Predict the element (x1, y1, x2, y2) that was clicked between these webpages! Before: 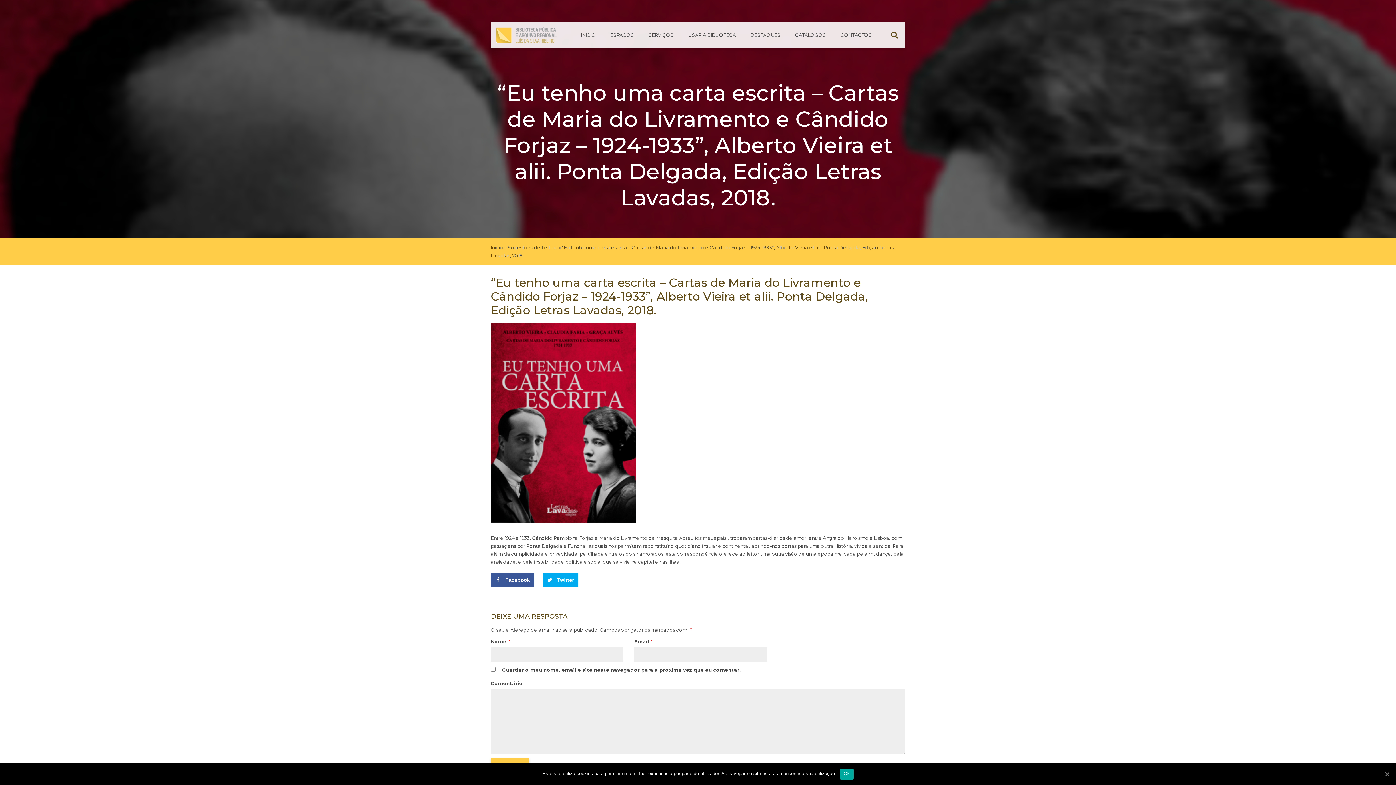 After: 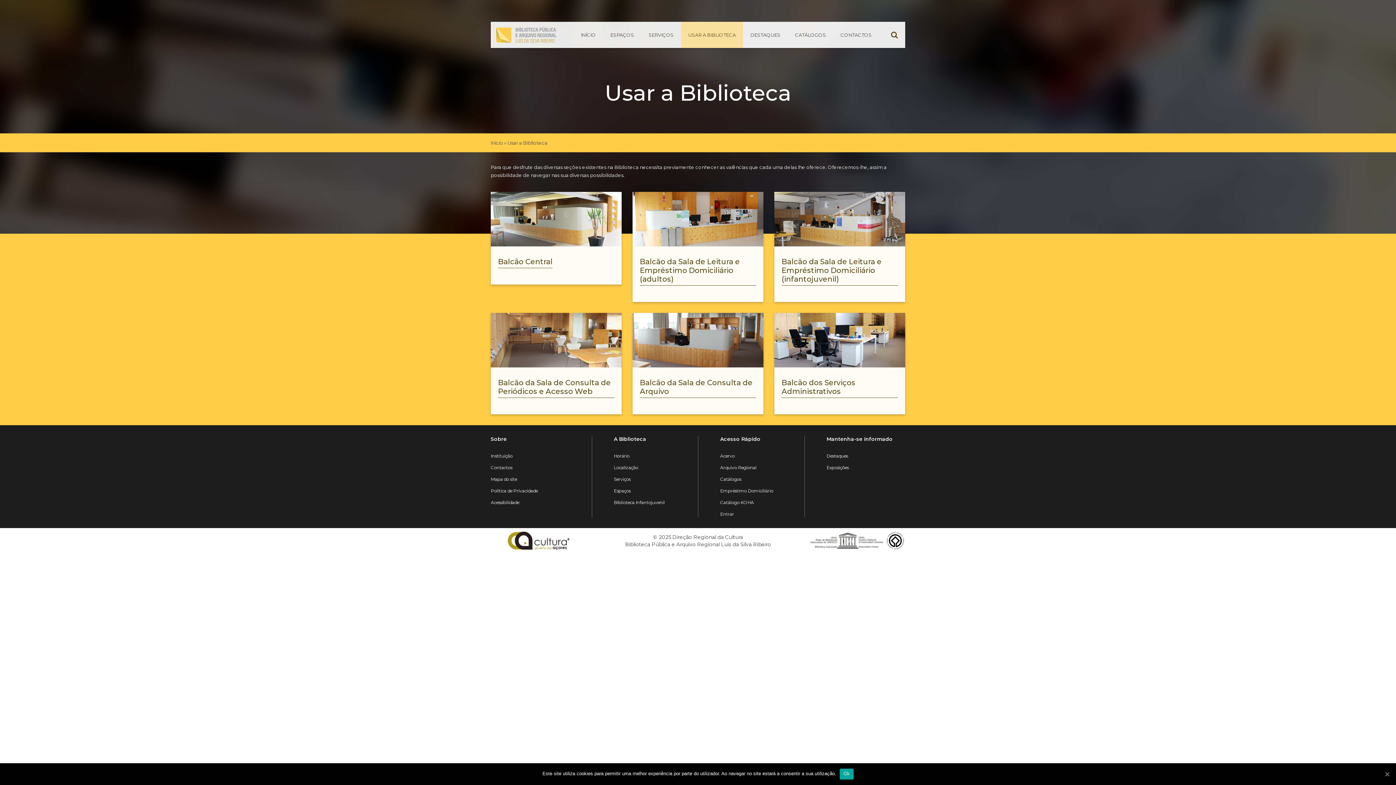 Action: bbox: (681, 21, 743, 48) label: USAR A BIBLIOTECA